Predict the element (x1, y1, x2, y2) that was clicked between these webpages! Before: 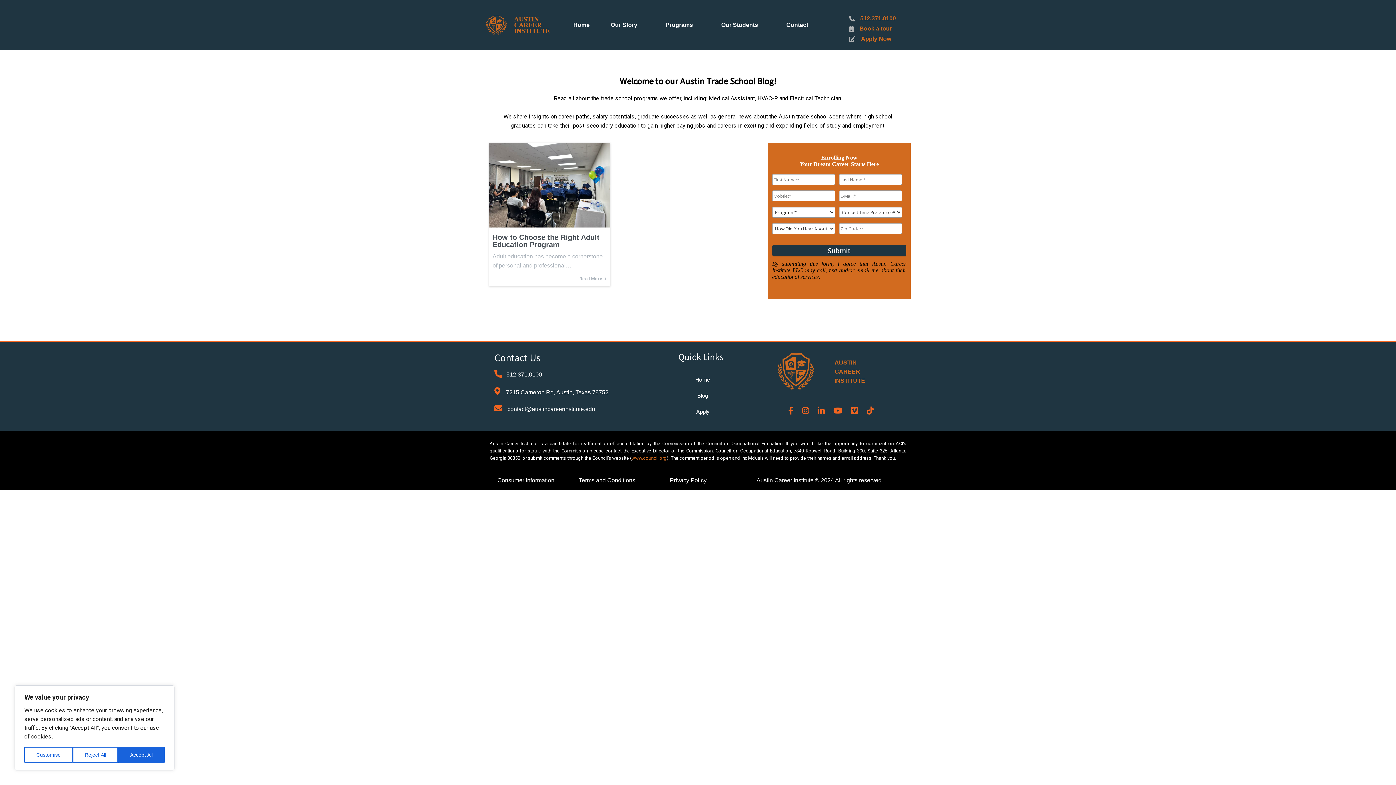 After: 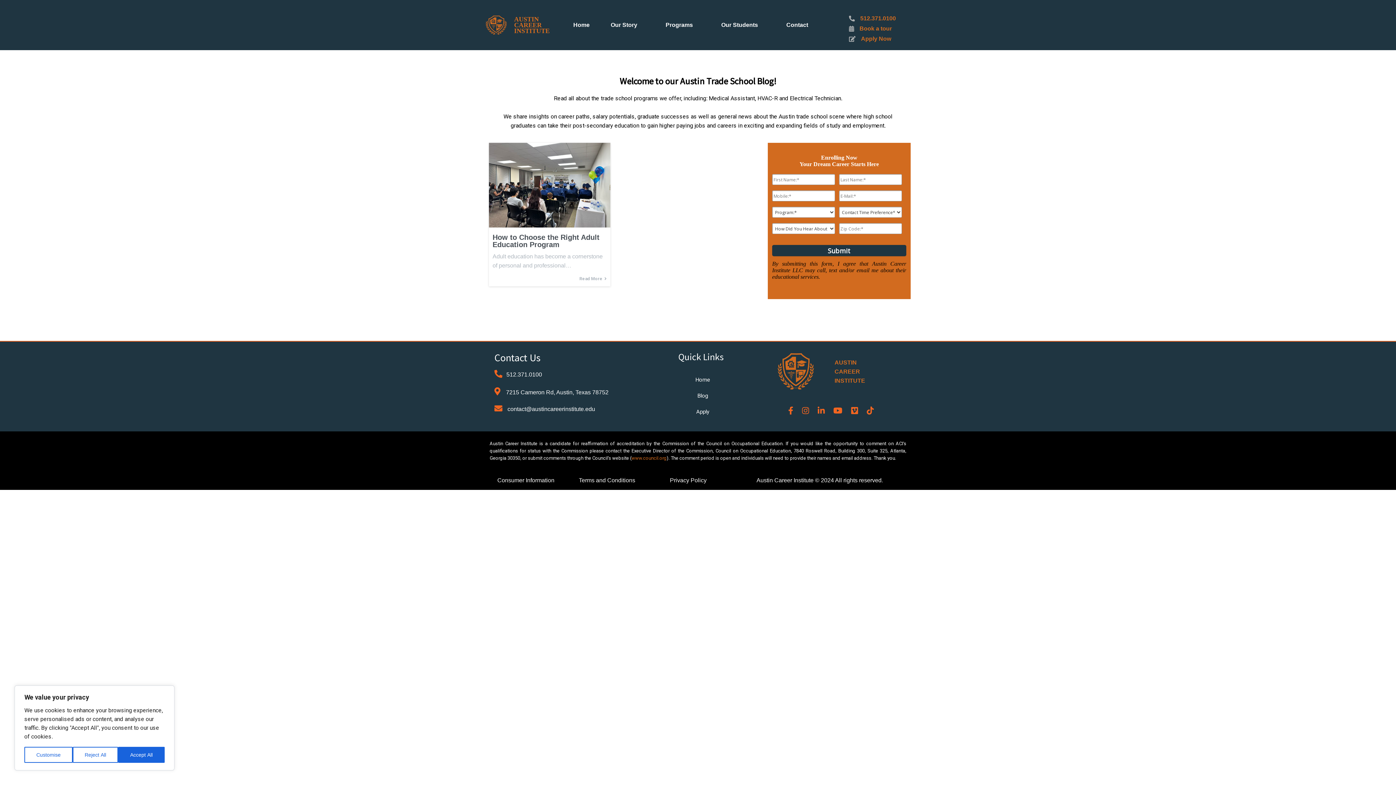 Action: bbox: (506, 370, 542, 379) label: 512.371.0100